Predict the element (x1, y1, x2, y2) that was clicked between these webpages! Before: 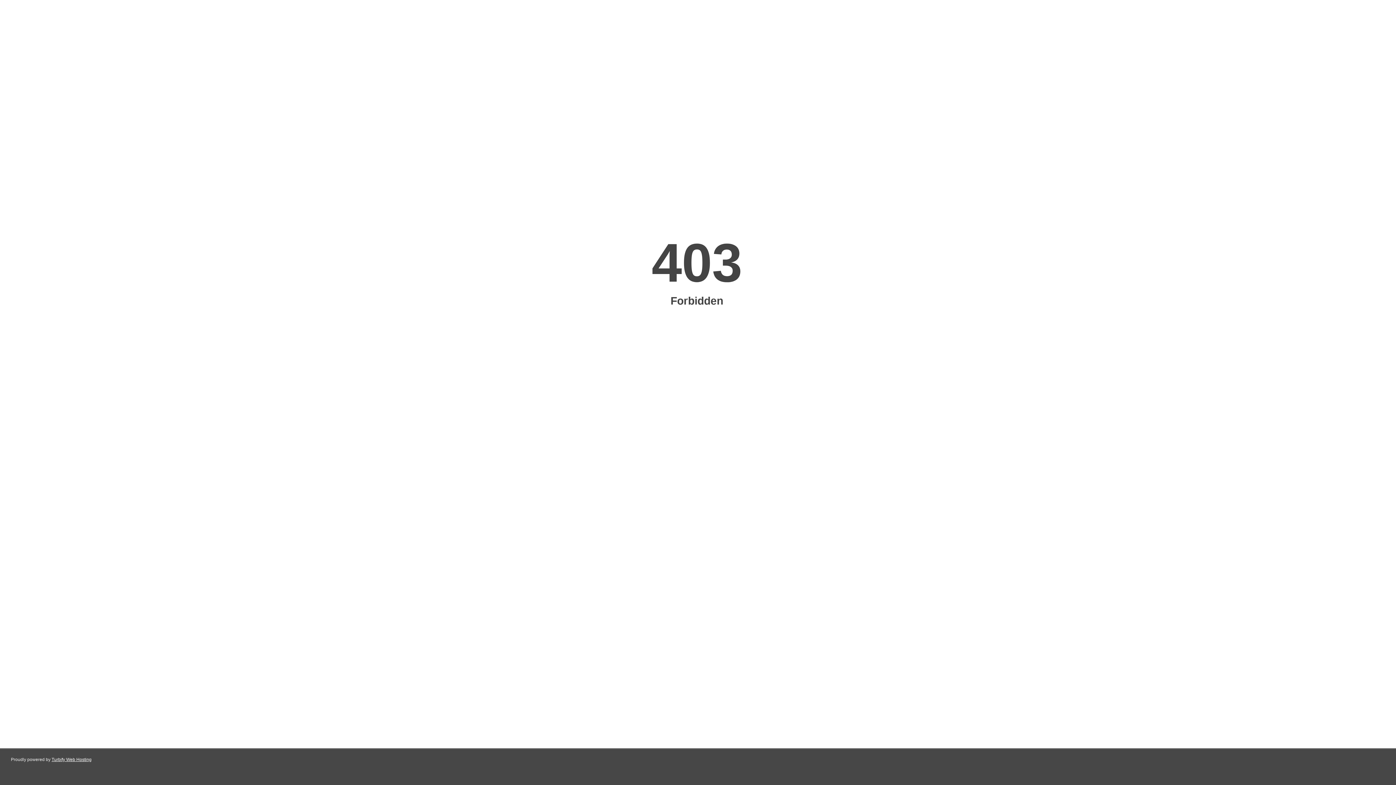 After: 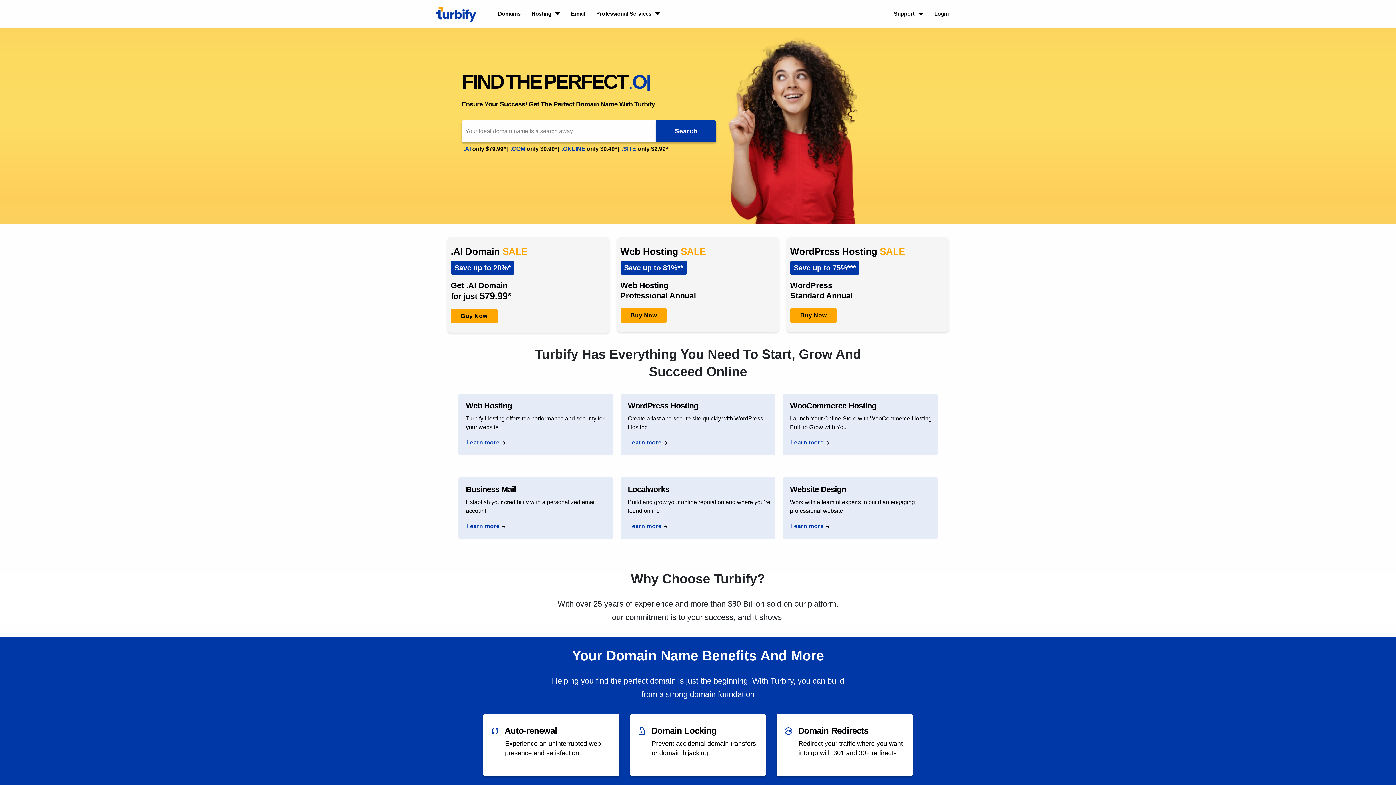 Action: bbox: (51, 757, 91, 762) label: Turbify Web Hosting